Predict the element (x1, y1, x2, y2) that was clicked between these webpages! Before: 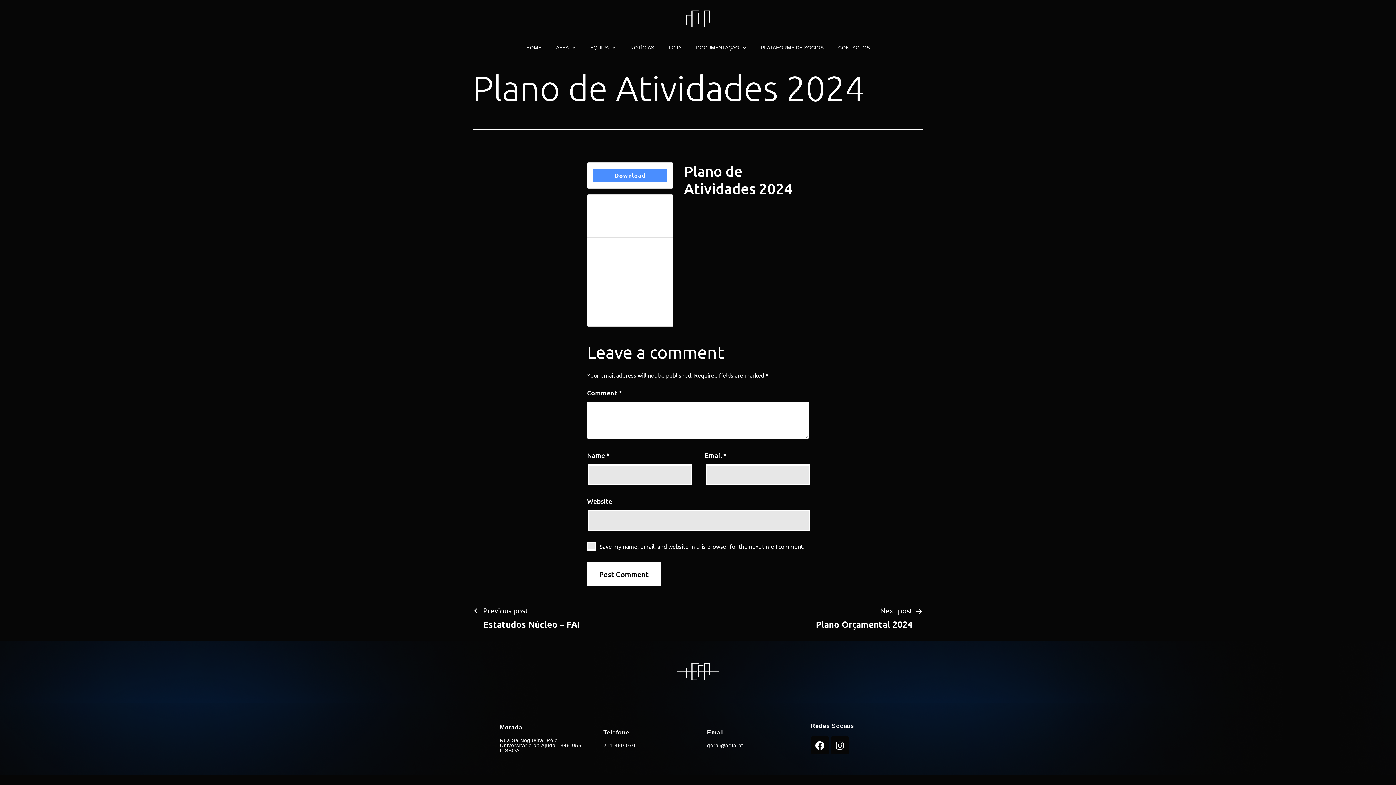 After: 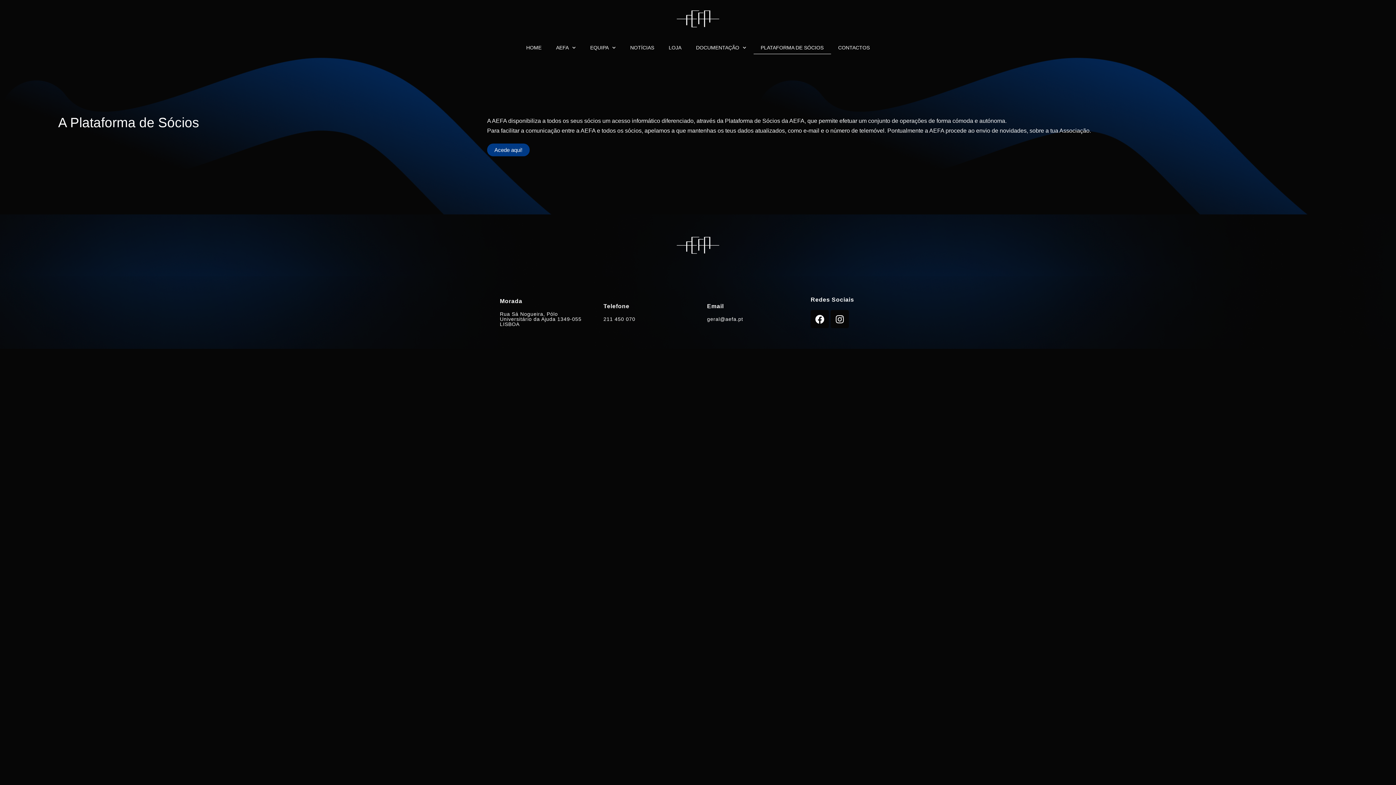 Action: label: PLATAFORMA DE SÓCIOS bbox: (753, 41, 831, 54)